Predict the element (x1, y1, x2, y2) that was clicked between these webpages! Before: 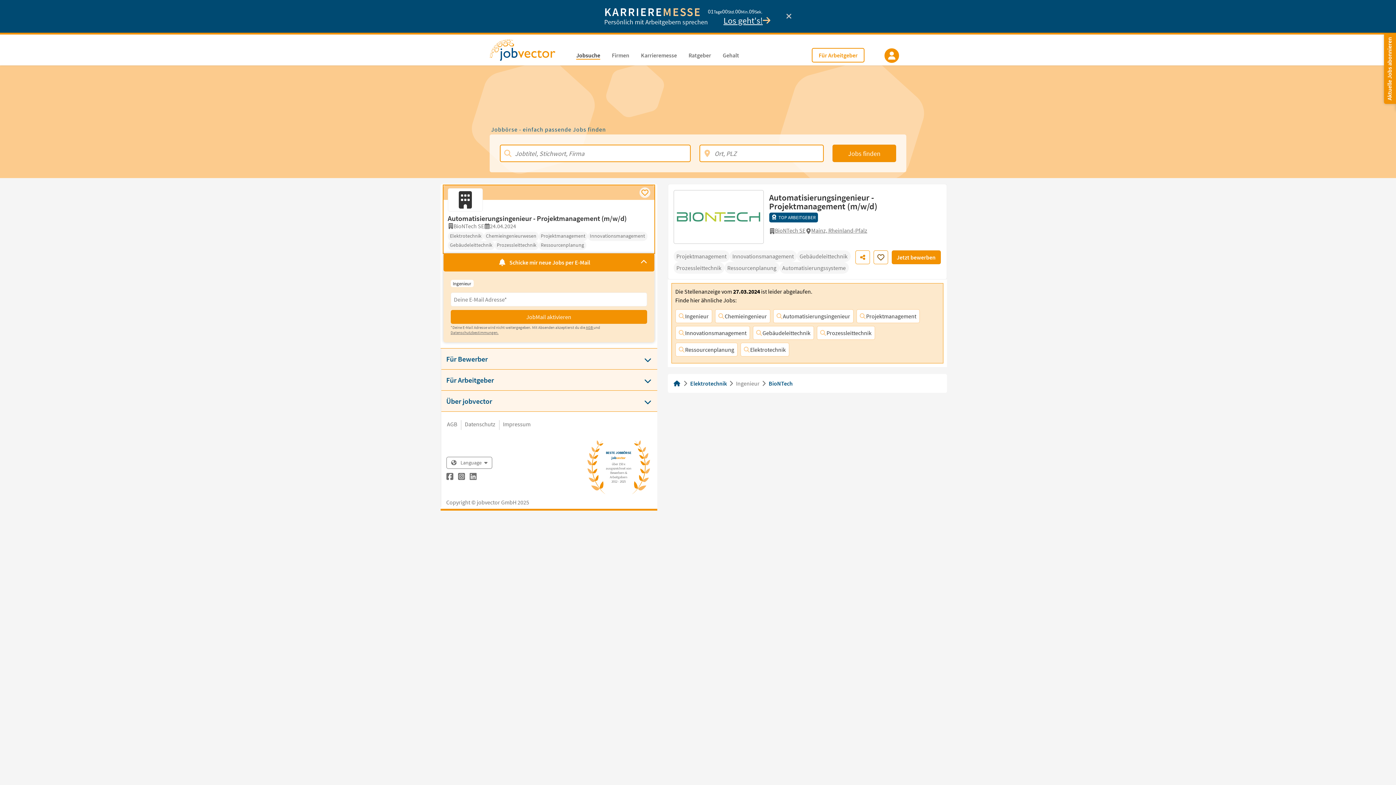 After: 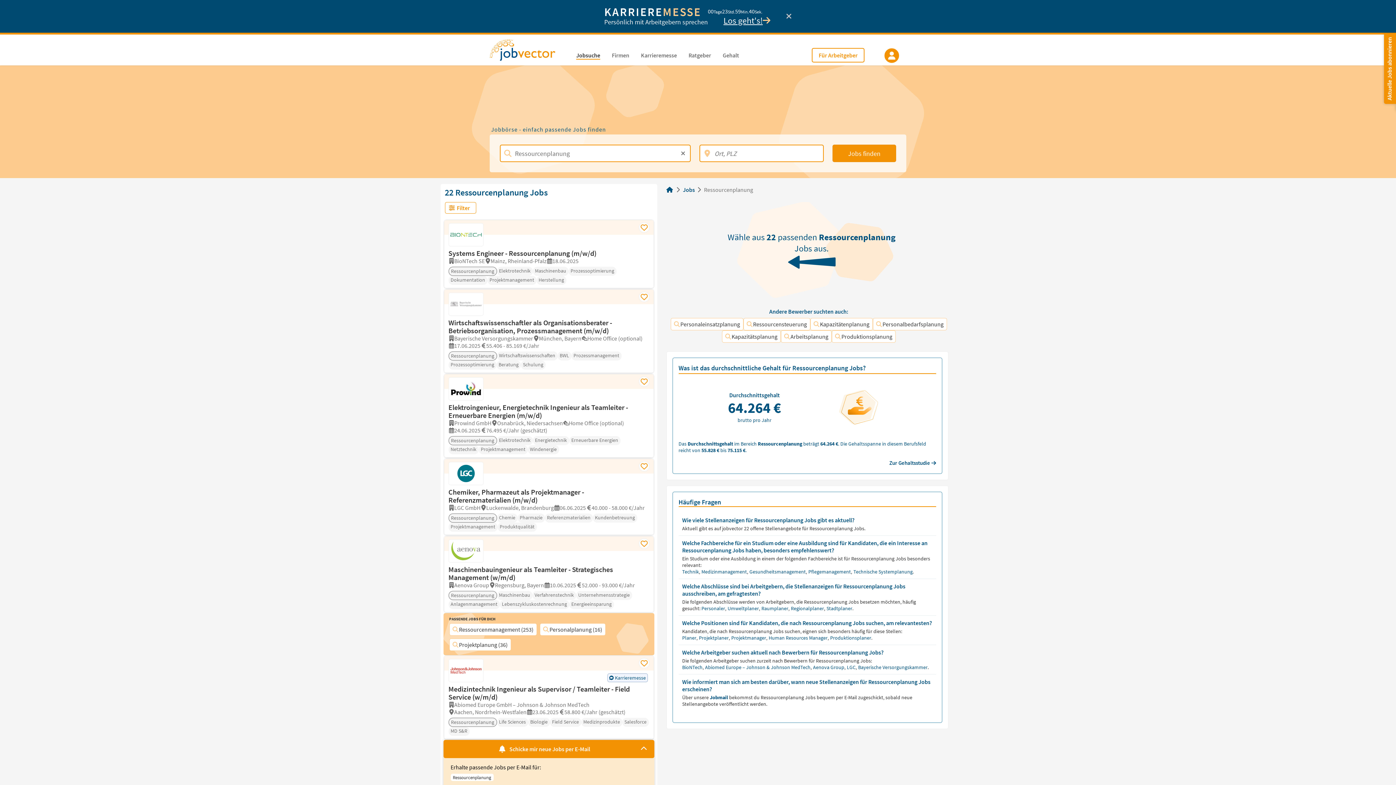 Action: bbox: (675, 342, 737, 356) label: Ressourcenplanung